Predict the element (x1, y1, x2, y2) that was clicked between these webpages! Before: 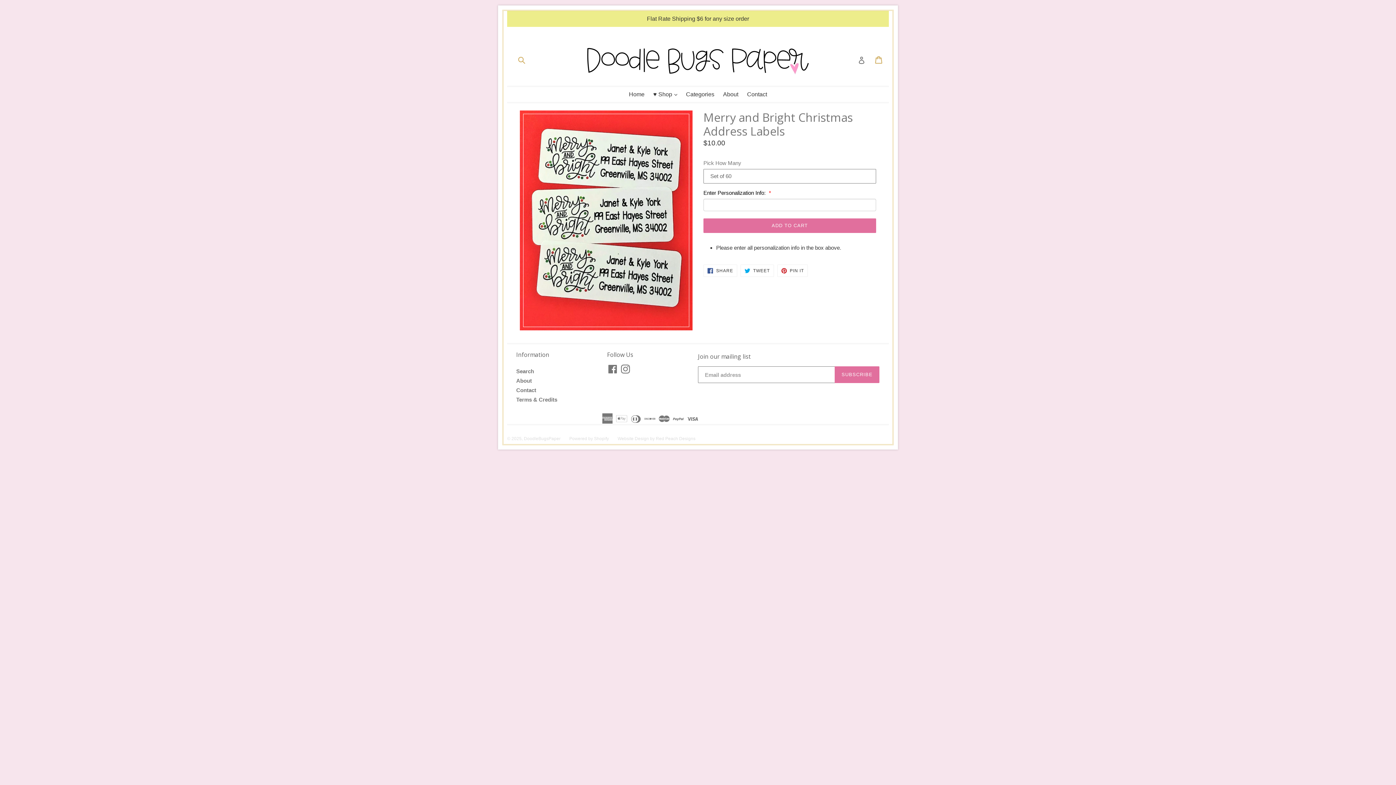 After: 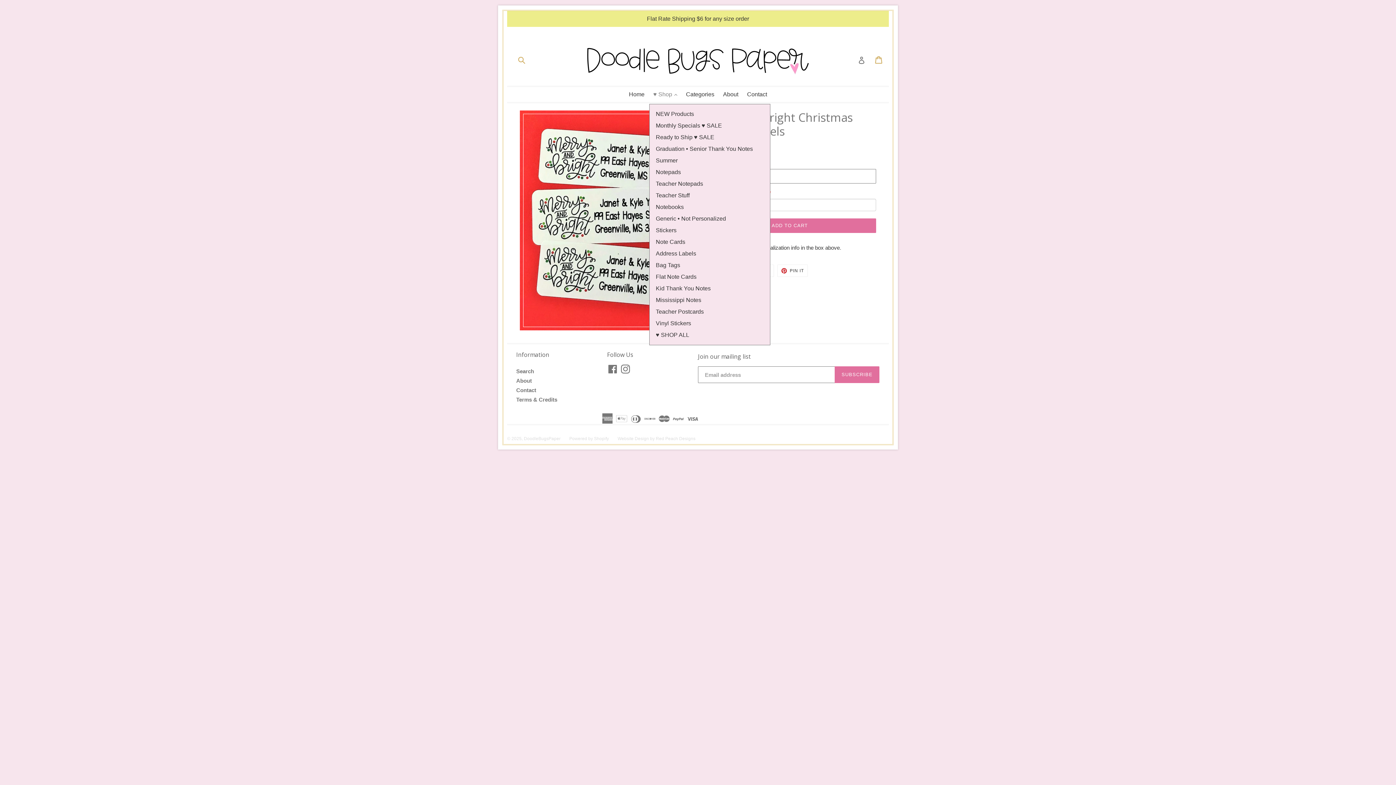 Action: label: ♥ Shop 
expand bbox: (649, 89, 681, 100)